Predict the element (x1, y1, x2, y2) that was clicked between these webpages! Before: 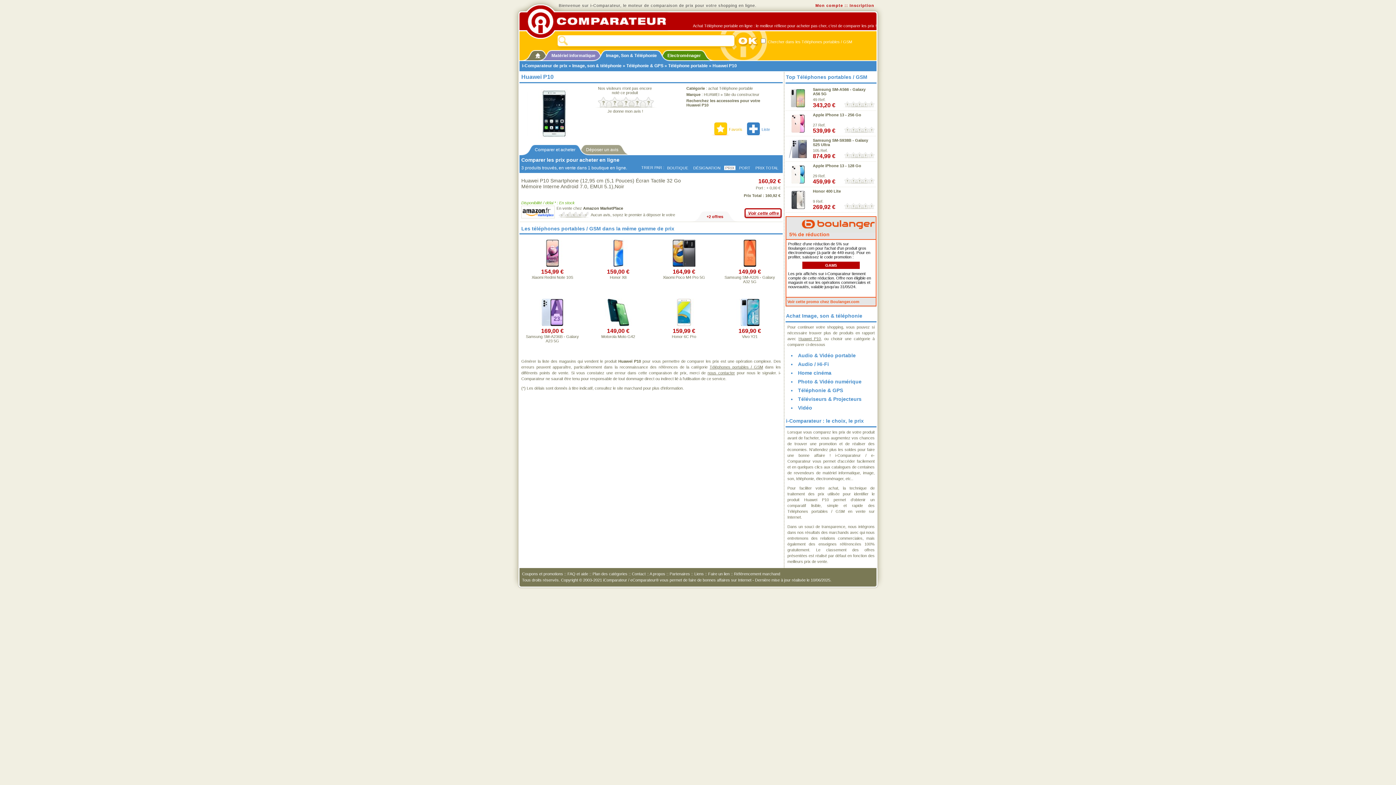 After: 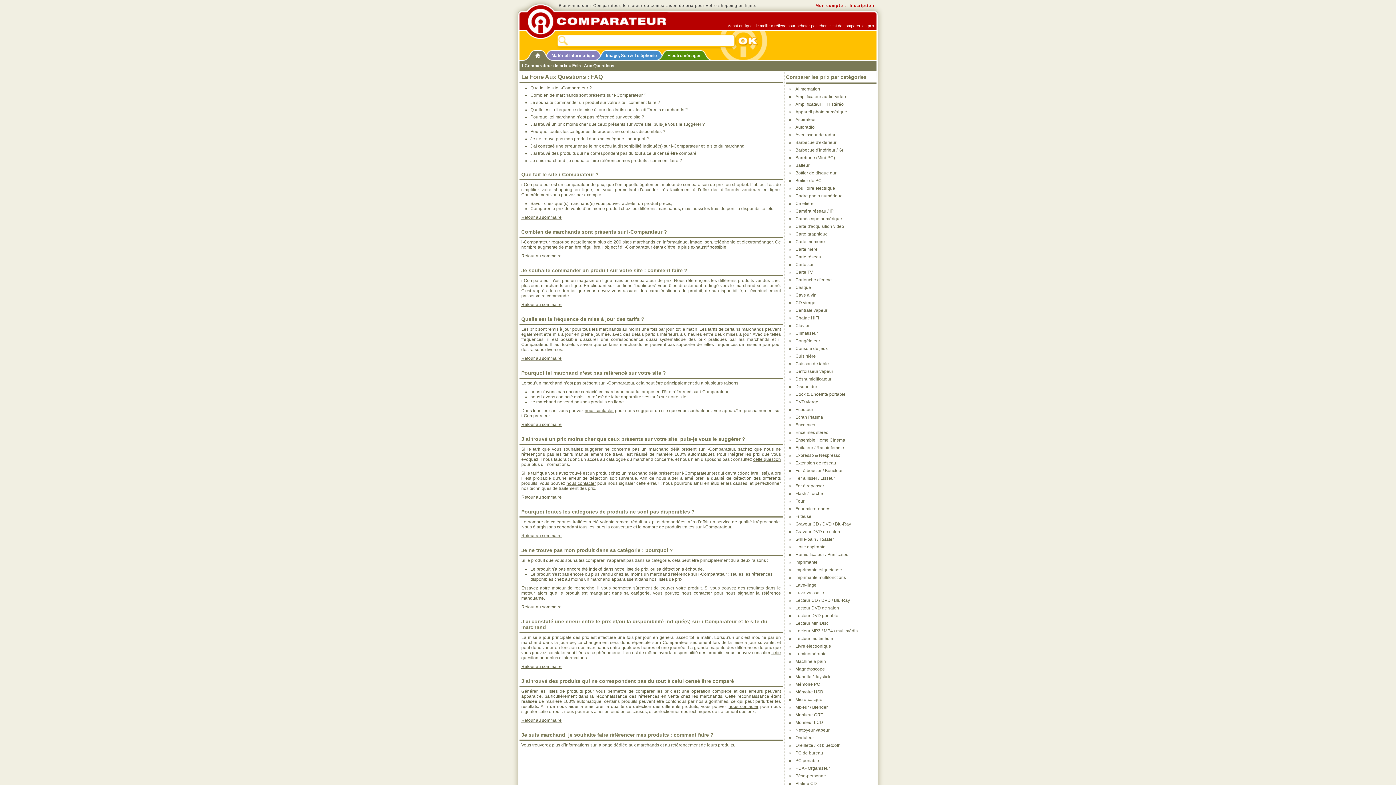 Action: bbox: (567, 572, 588, 576) label: FAQ et aide